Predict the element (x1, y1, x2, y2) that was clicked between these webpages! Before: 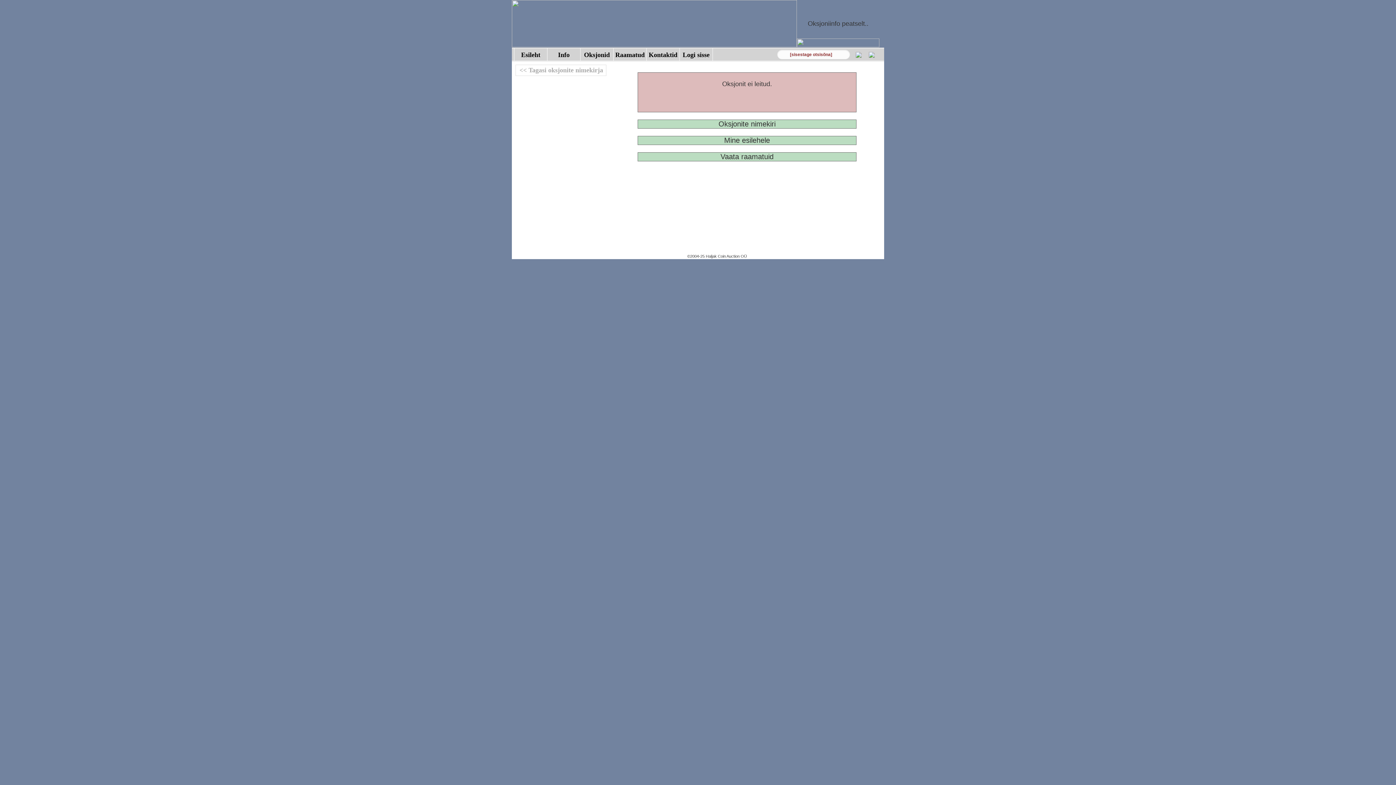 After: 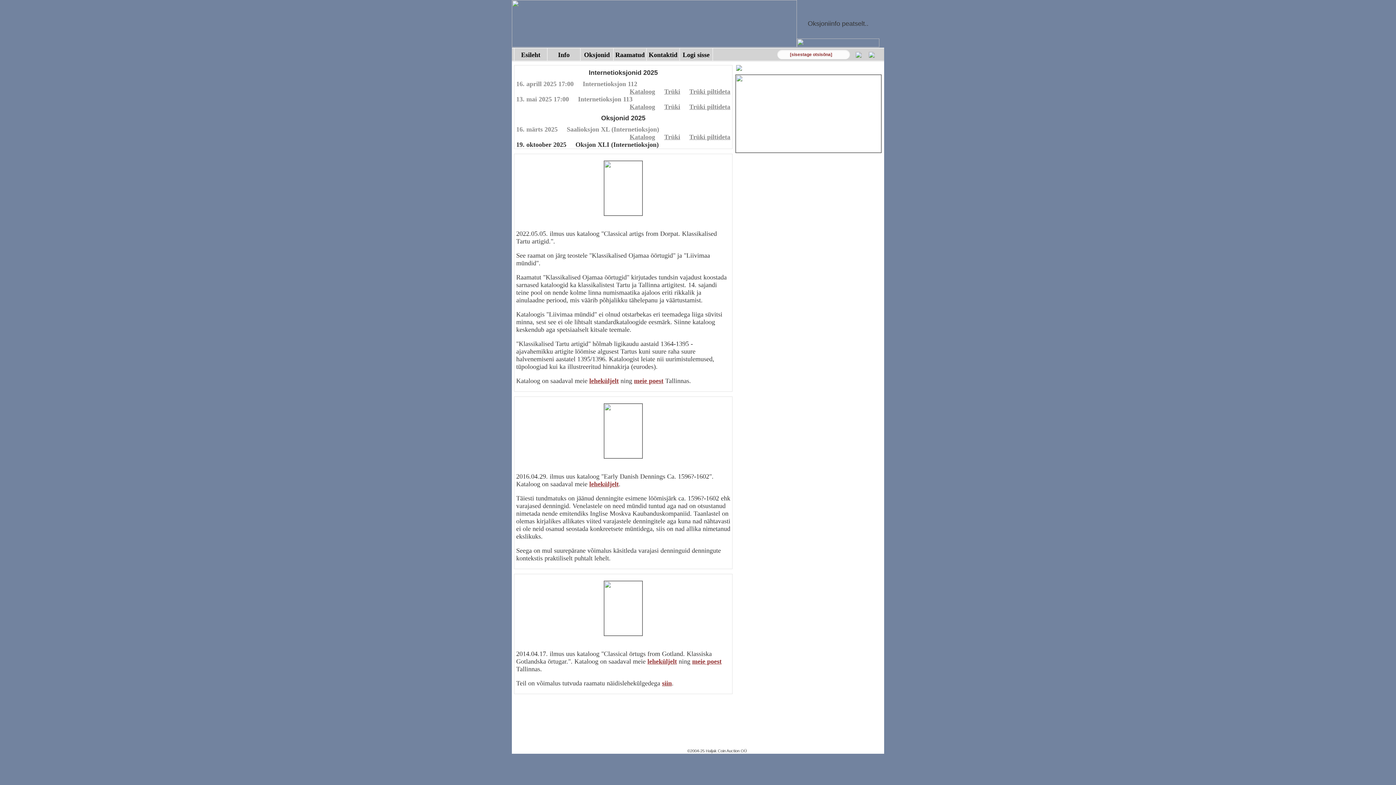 Action: bbox: (514, 48, 547, 61) label: Esileht